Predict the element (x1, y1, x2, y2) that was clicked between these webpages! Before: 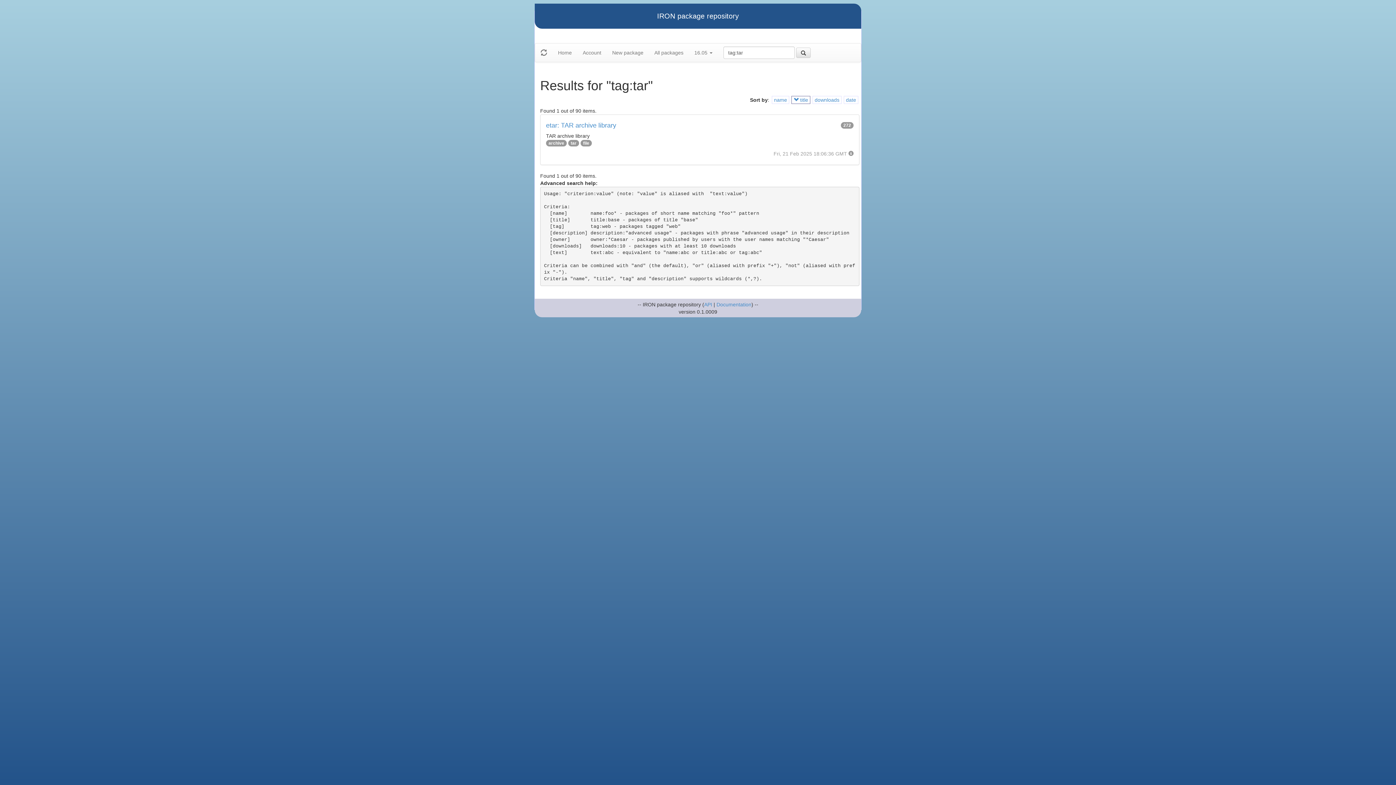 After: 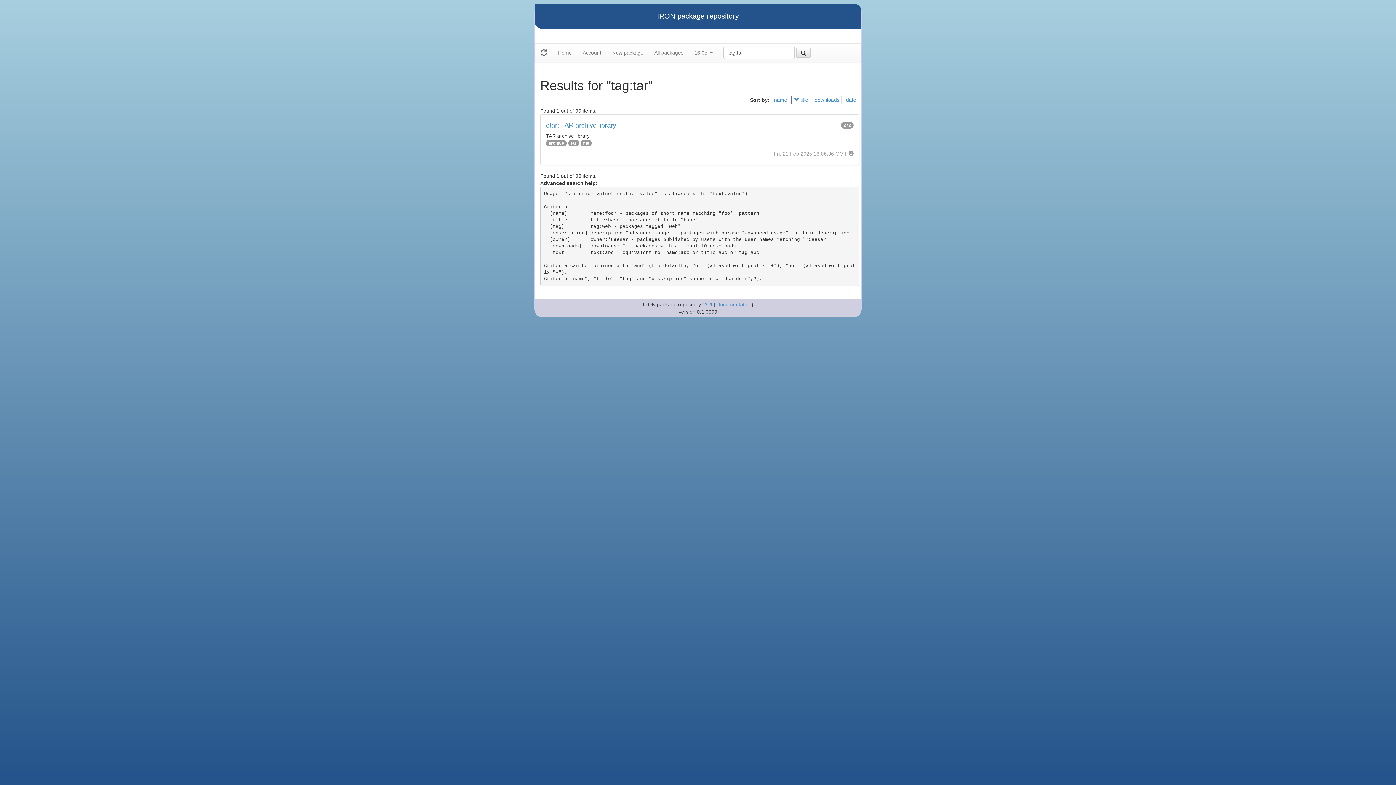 Action: bbox: (535, 43, 552, 61)